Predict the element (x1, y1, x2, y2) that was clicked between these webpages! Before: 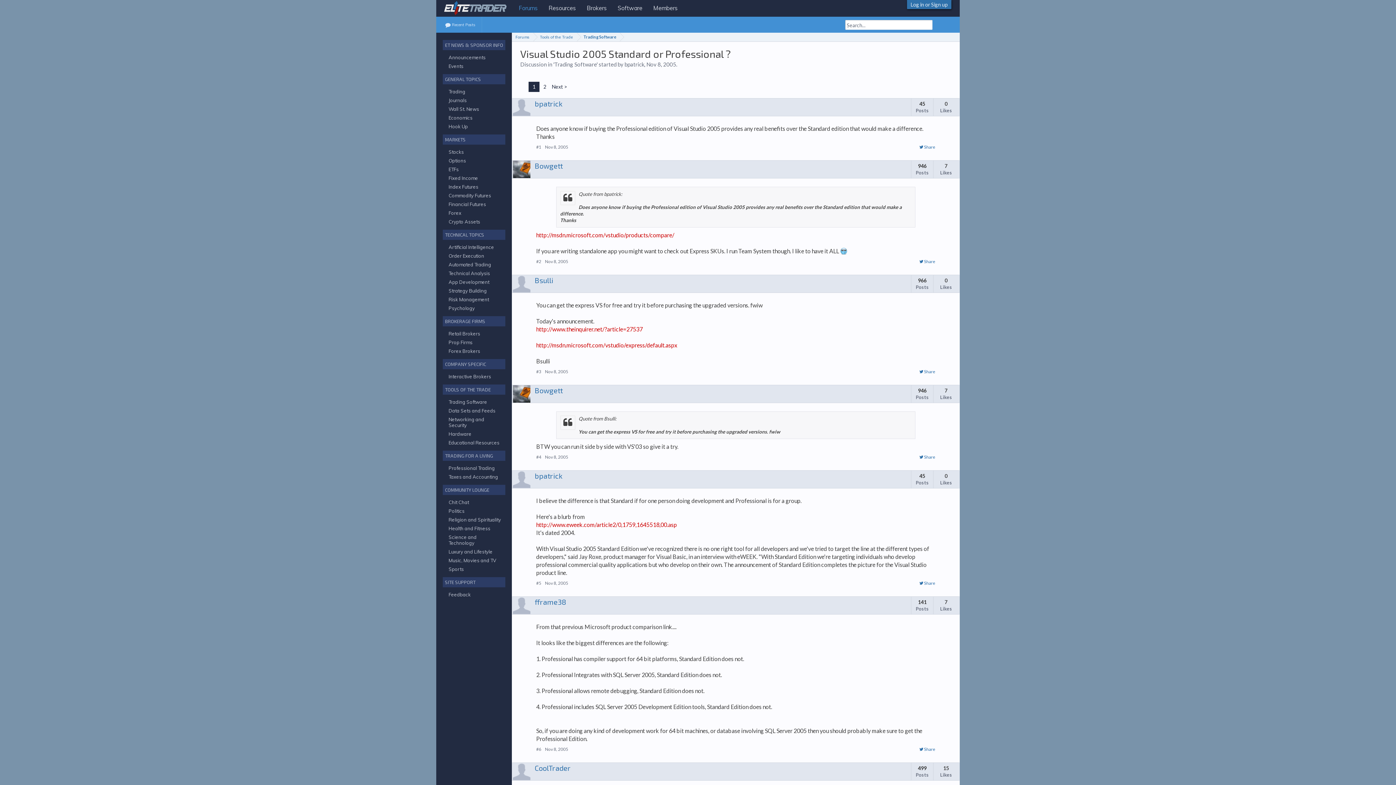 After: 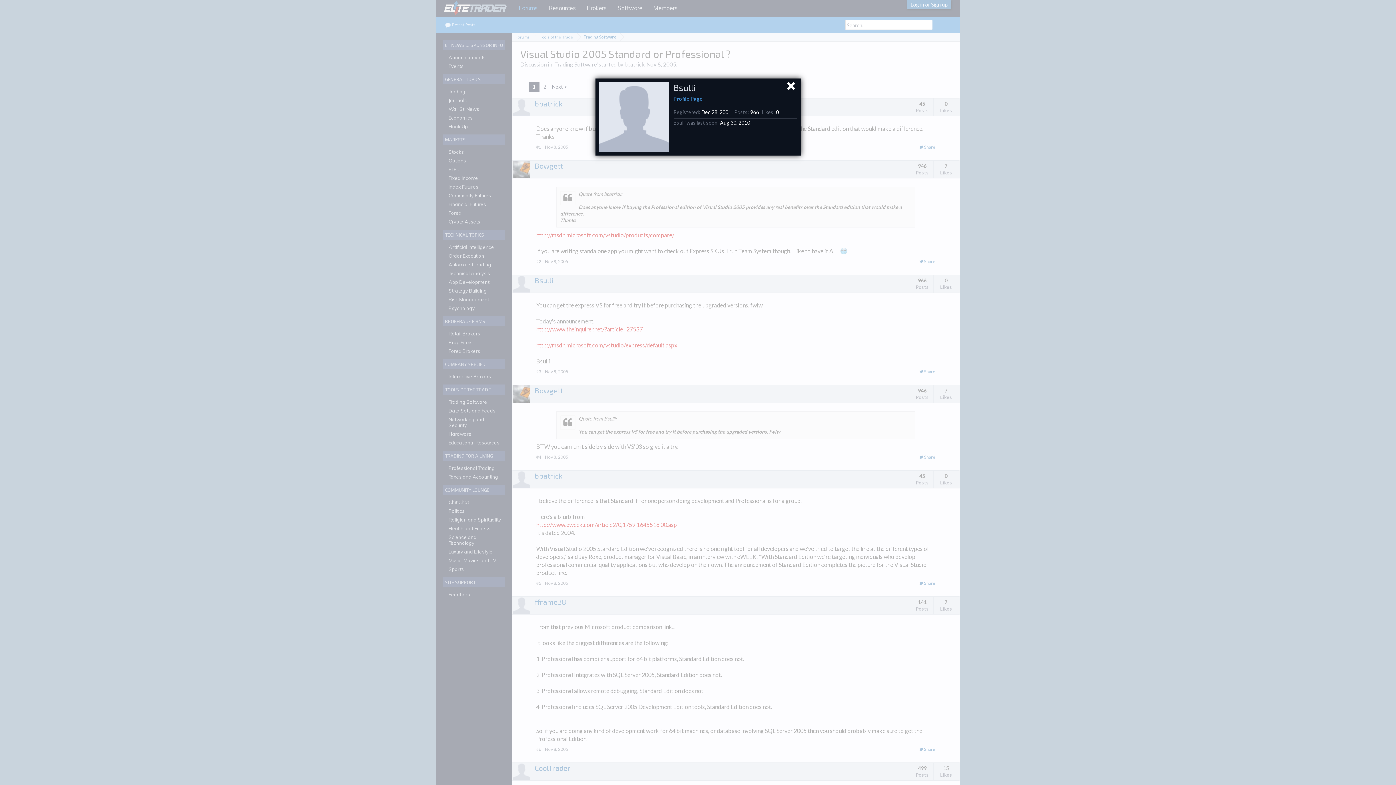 Action: bbox: (534, 277, 553, 285) label: Bsulli